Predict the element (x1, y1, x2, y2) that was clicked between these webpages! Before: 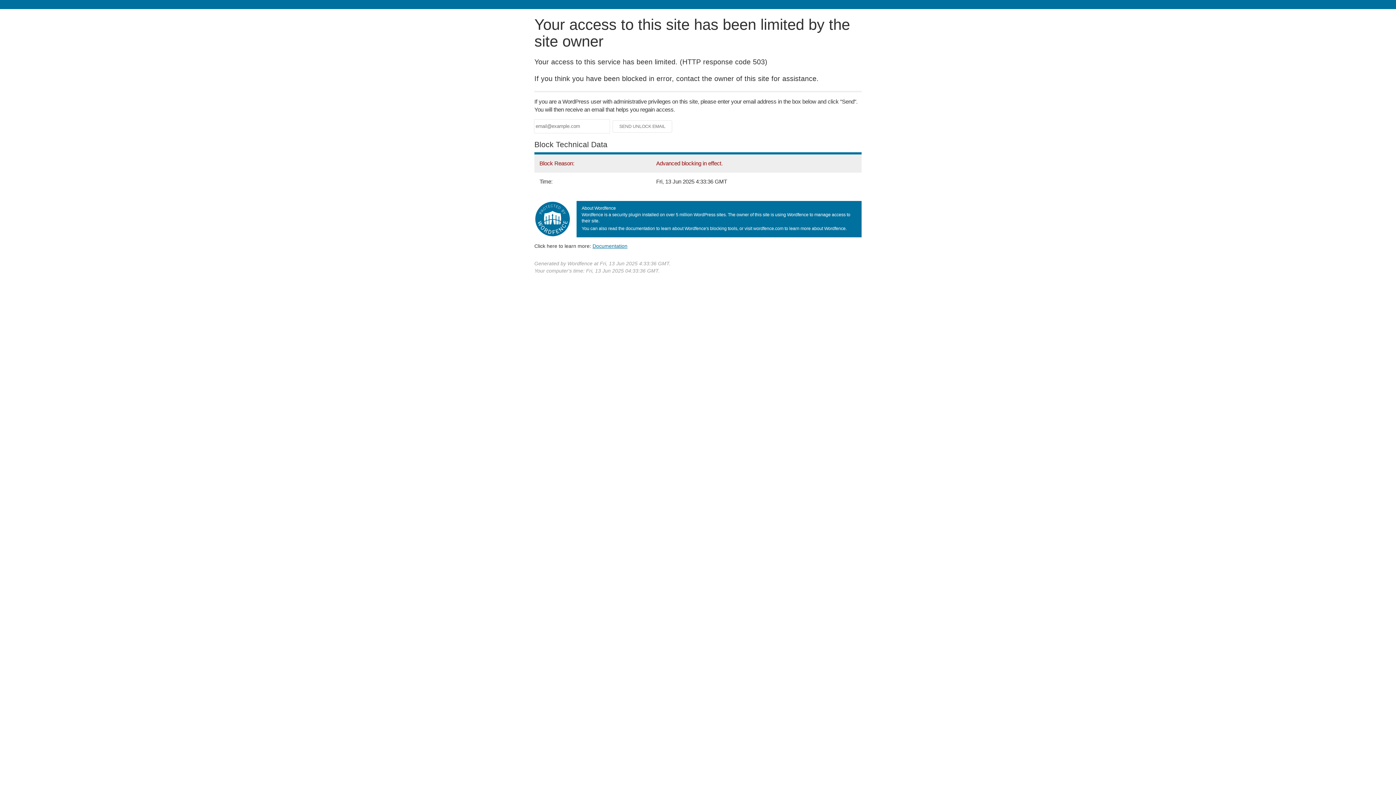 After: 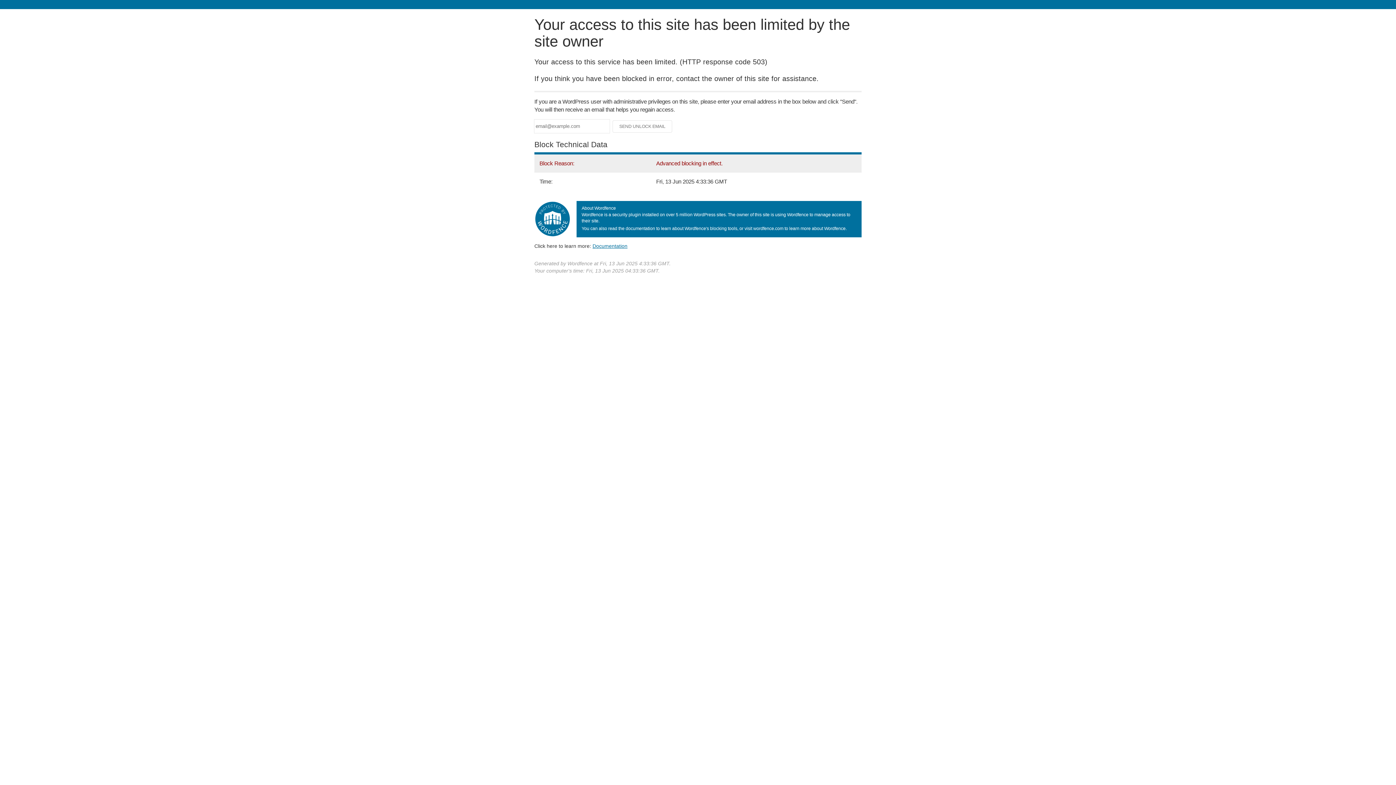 Action: bbox: (592, 243, 627, 248) label: Documentation